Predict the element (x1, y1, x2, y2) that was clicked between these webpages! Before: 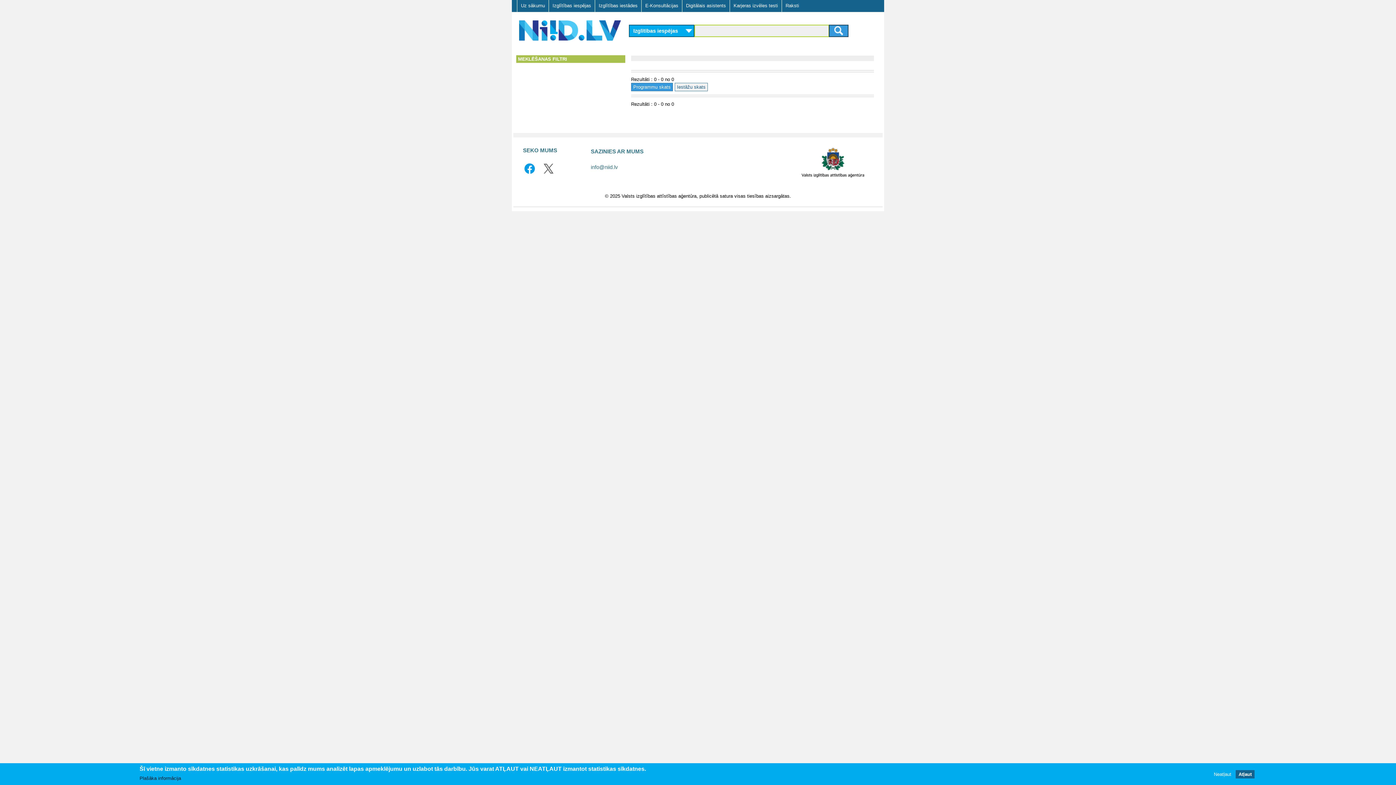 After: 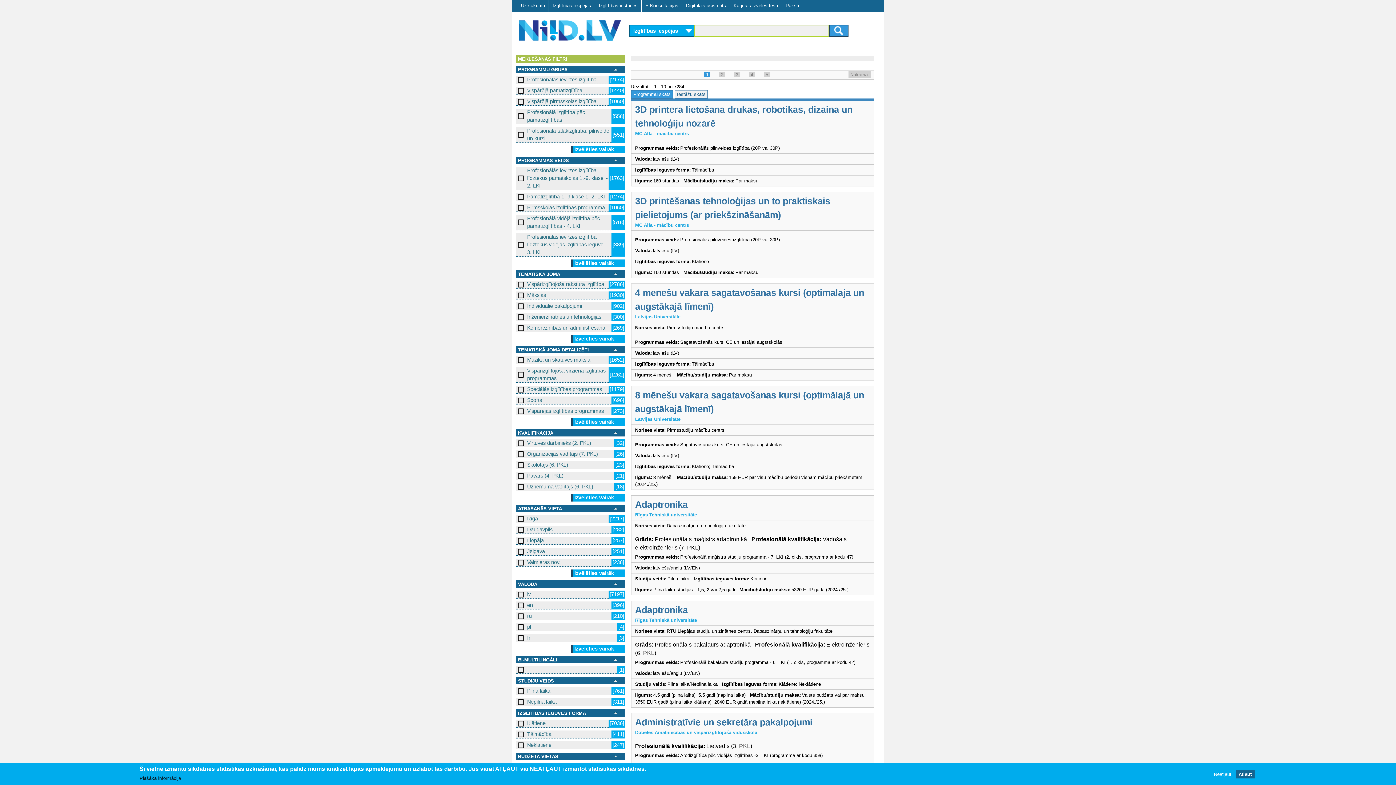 Action: bbox: (548, 0, 594, 11) label: Izglītības iespējas